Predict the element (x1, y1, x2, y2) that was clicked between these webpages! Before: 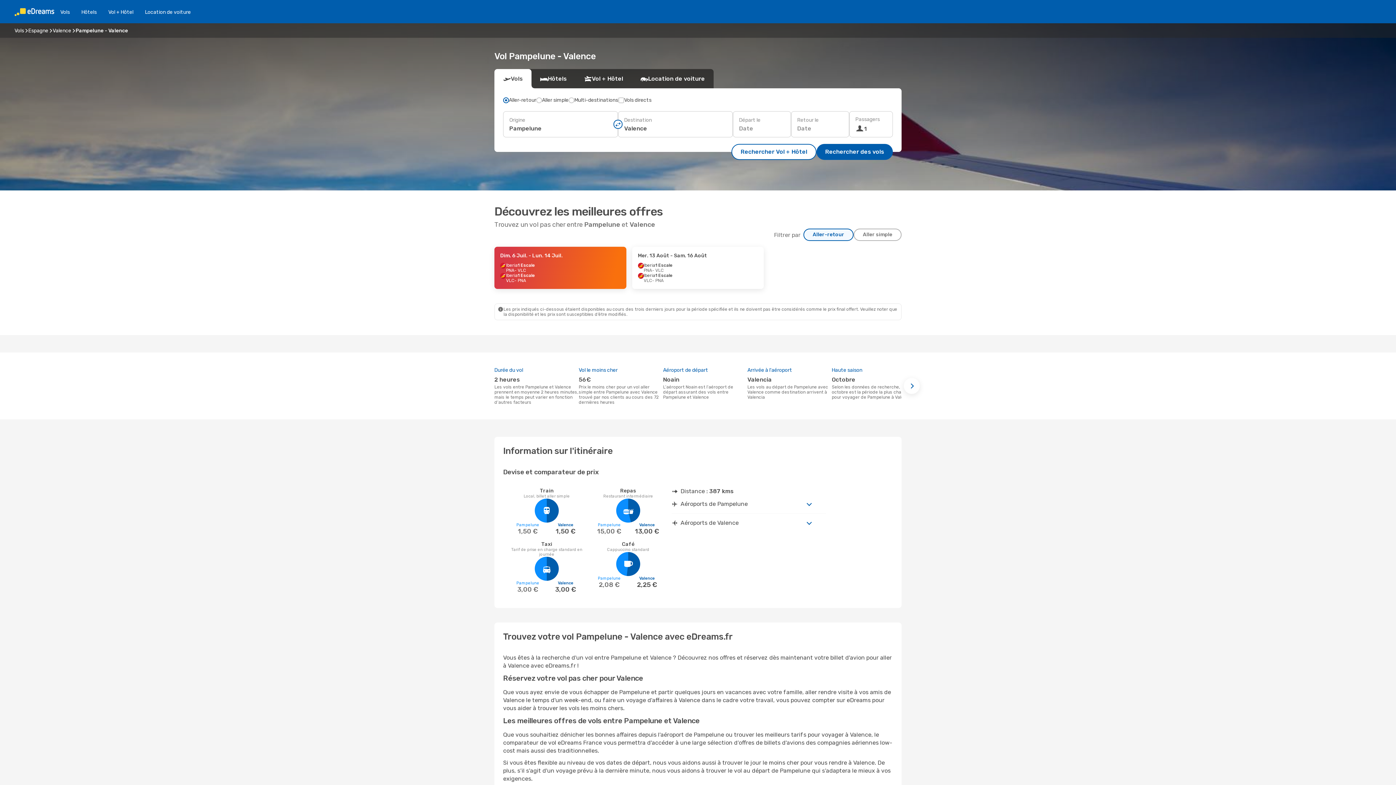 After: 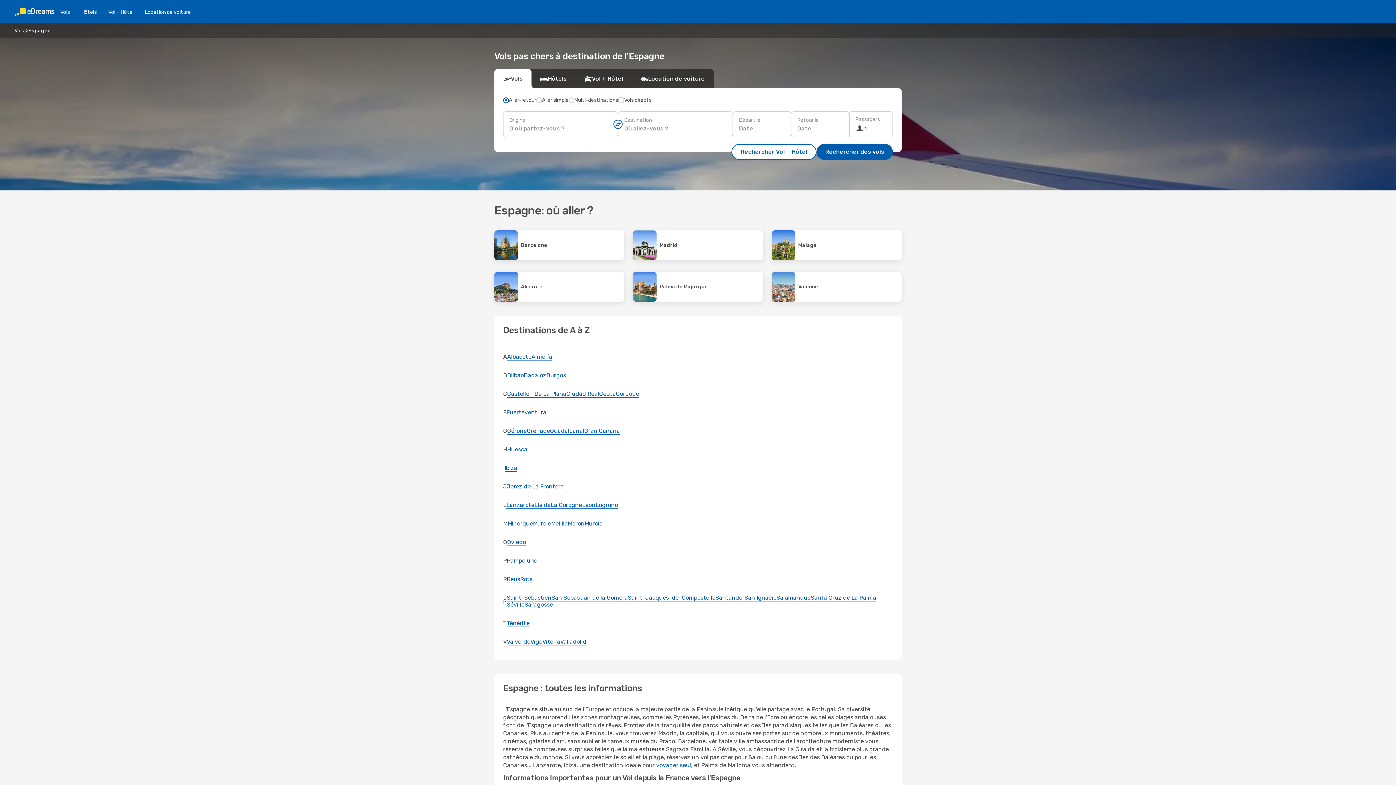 Action: bbox: (28, 27, 48, 33) label: Espagne